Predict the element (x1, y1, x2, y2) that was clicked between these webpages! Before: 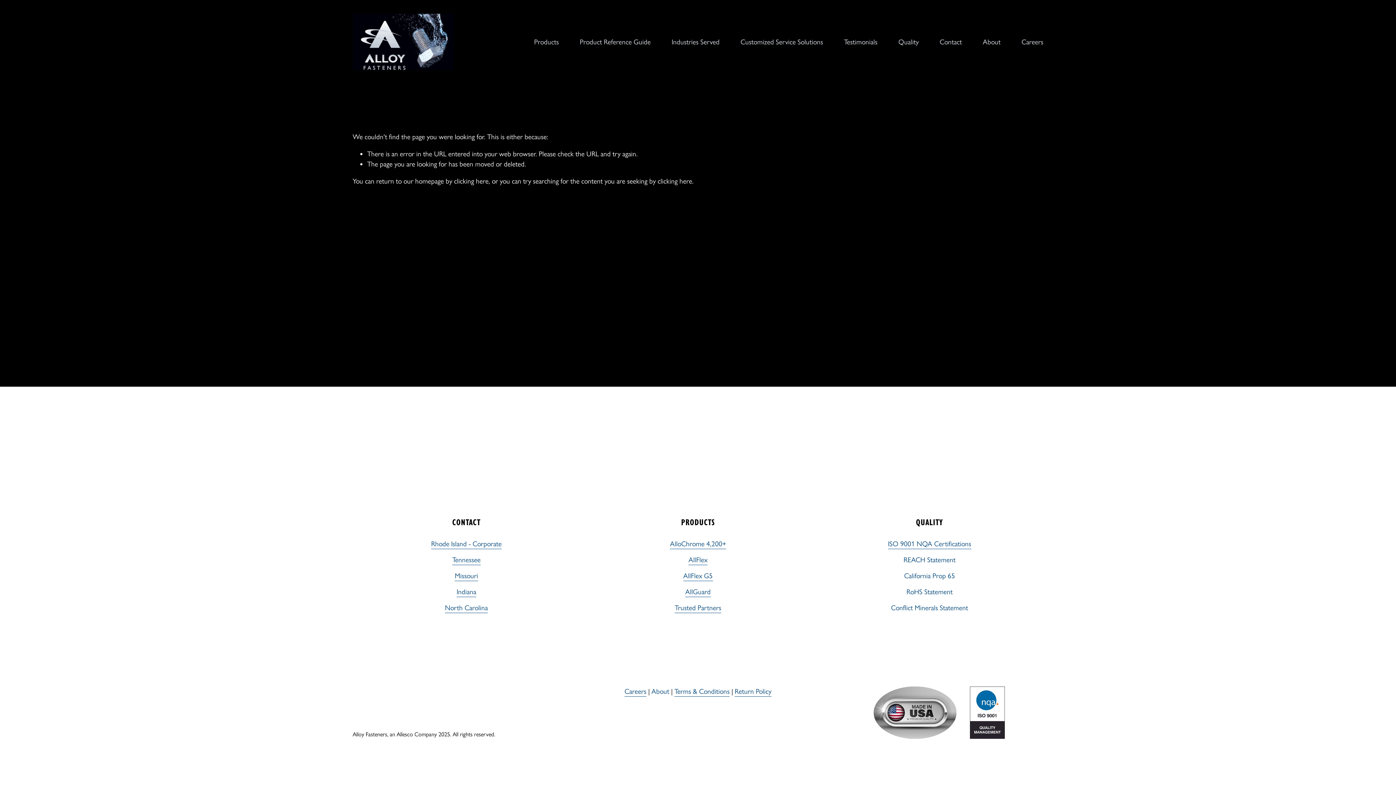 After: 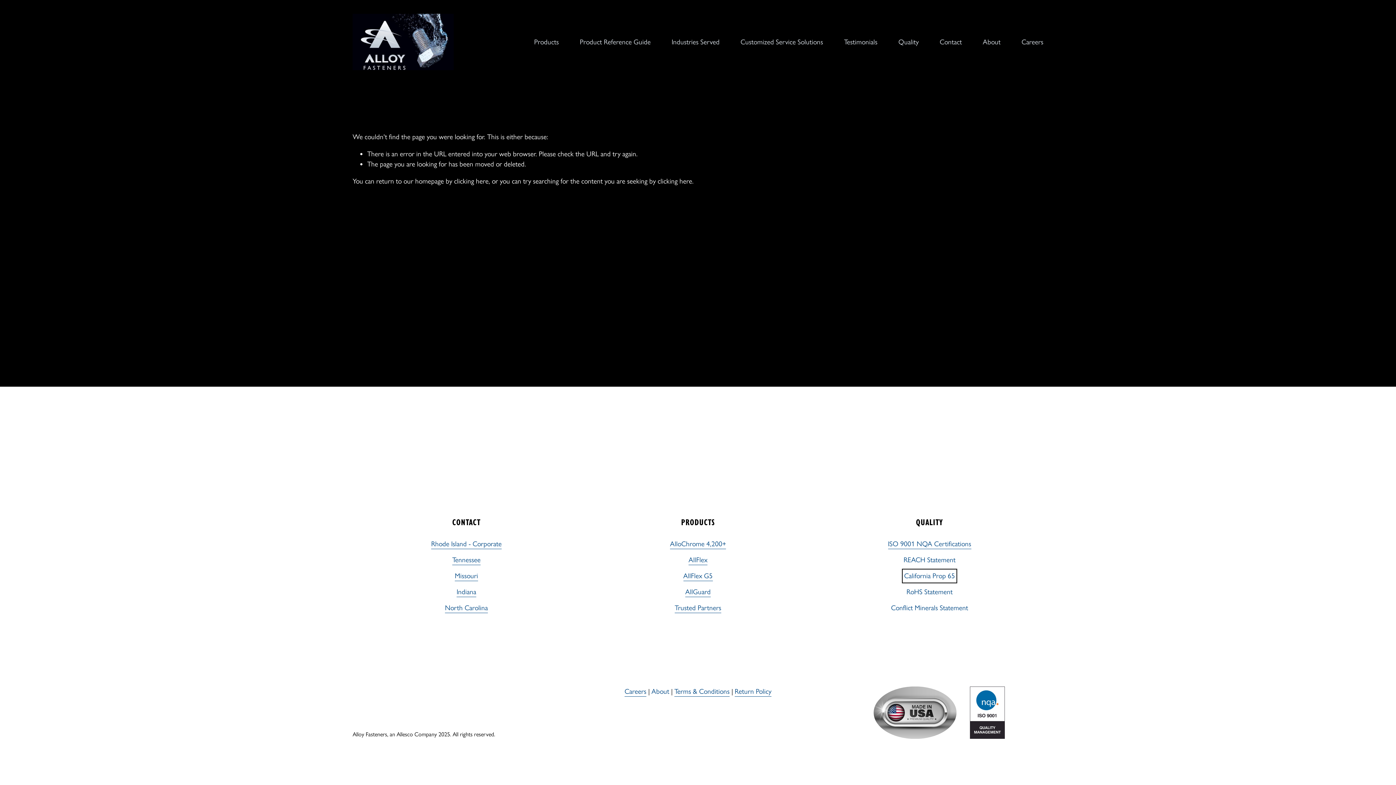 Action: label: California Prop 65 bbox: (904, 571, 955, 581)